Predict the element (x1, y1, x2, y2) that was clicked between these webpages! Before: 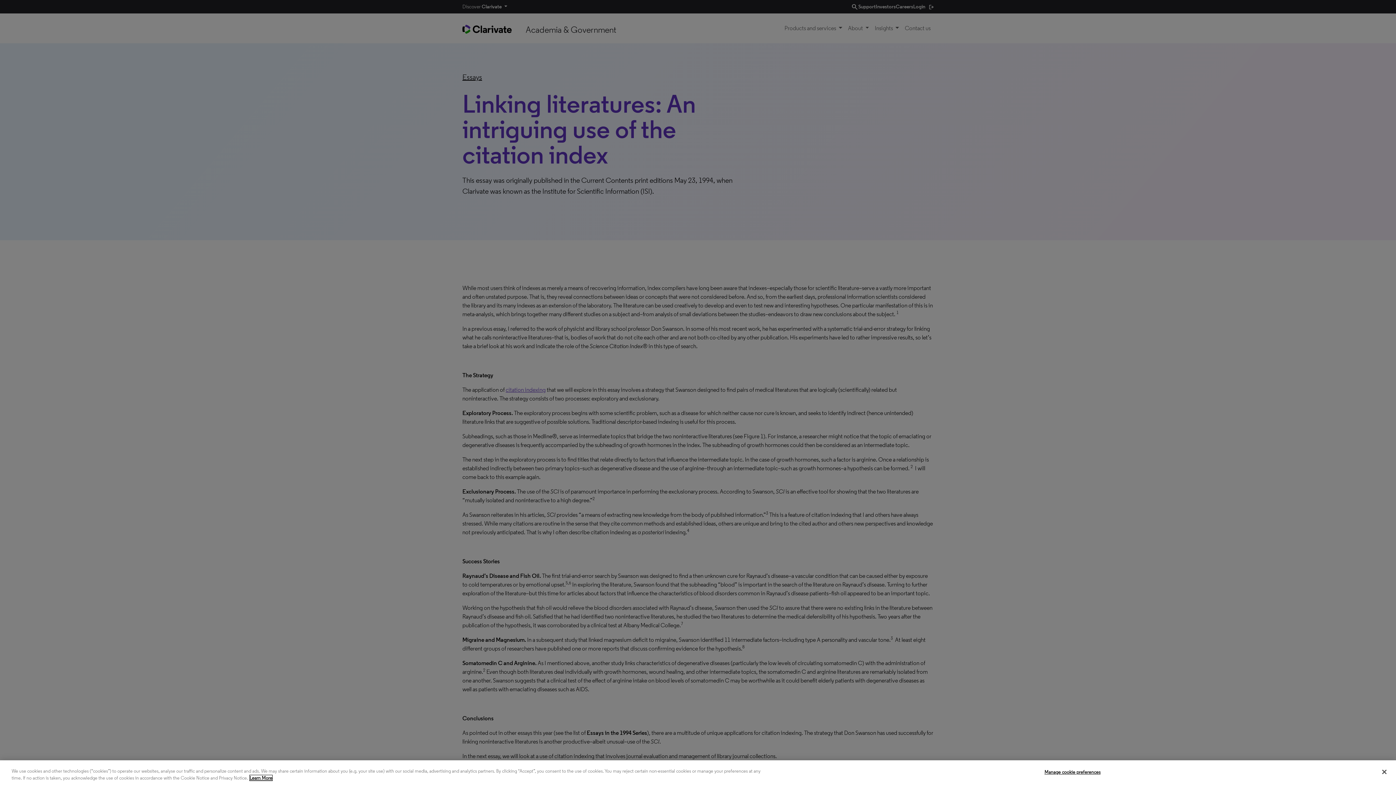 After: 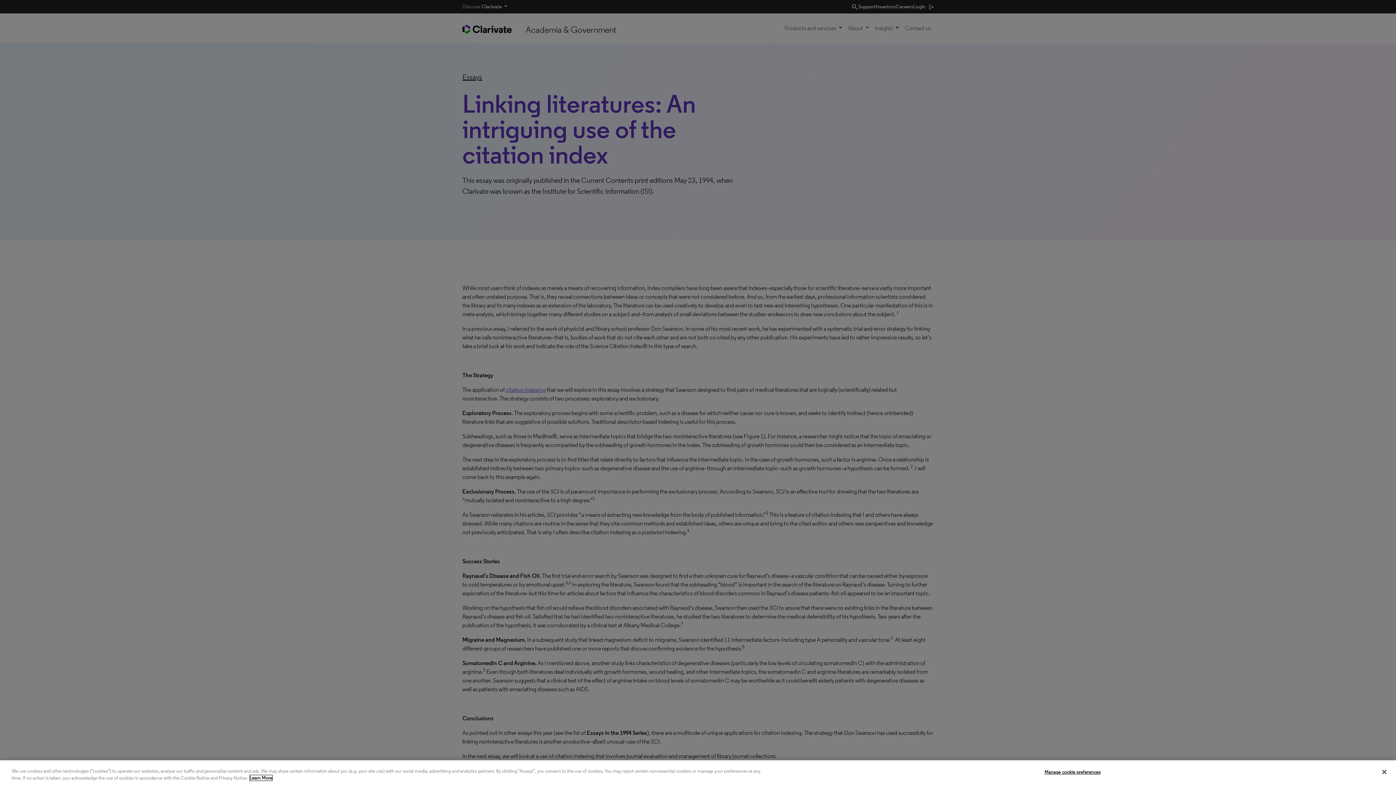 Action: bbox: (249, 775, 272, 781) label: More information about your privacy, opens in a new tab